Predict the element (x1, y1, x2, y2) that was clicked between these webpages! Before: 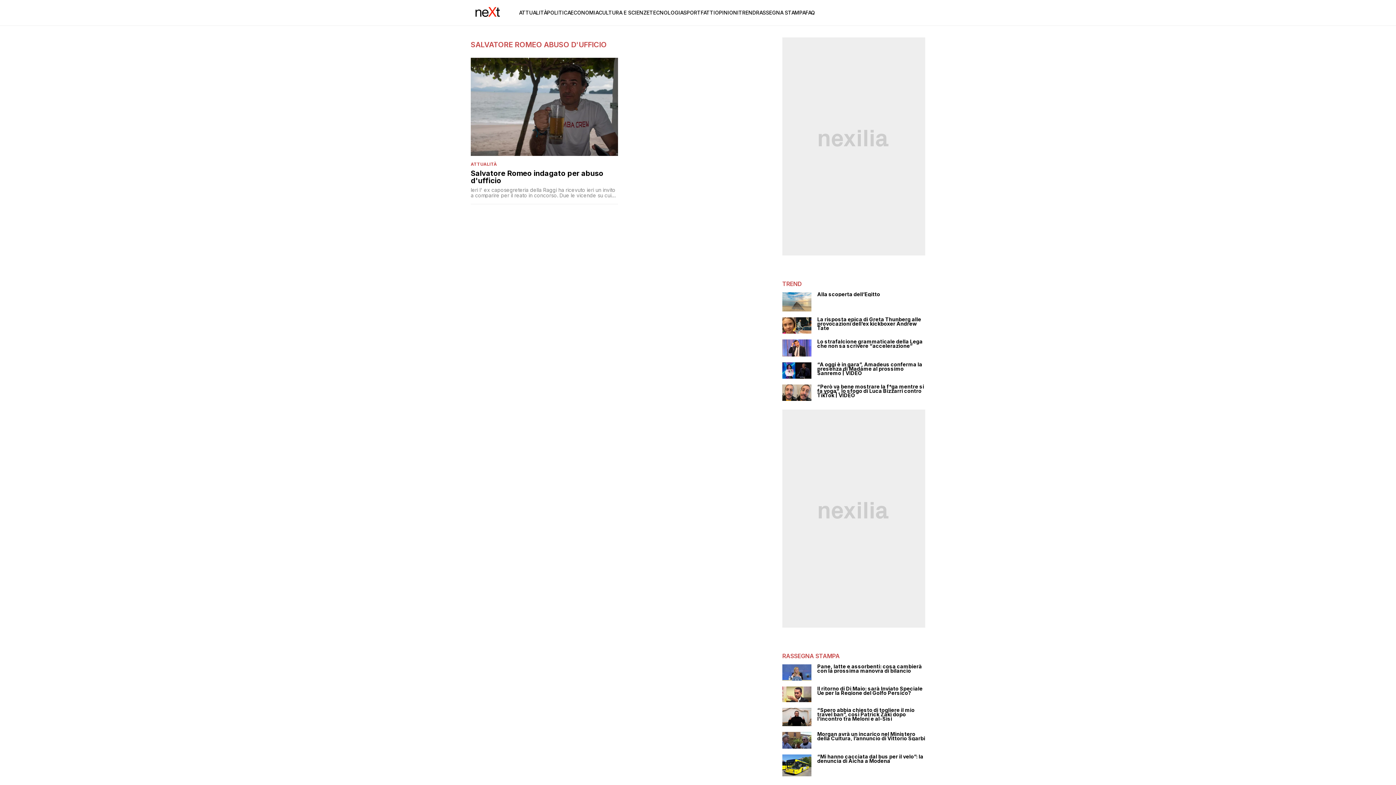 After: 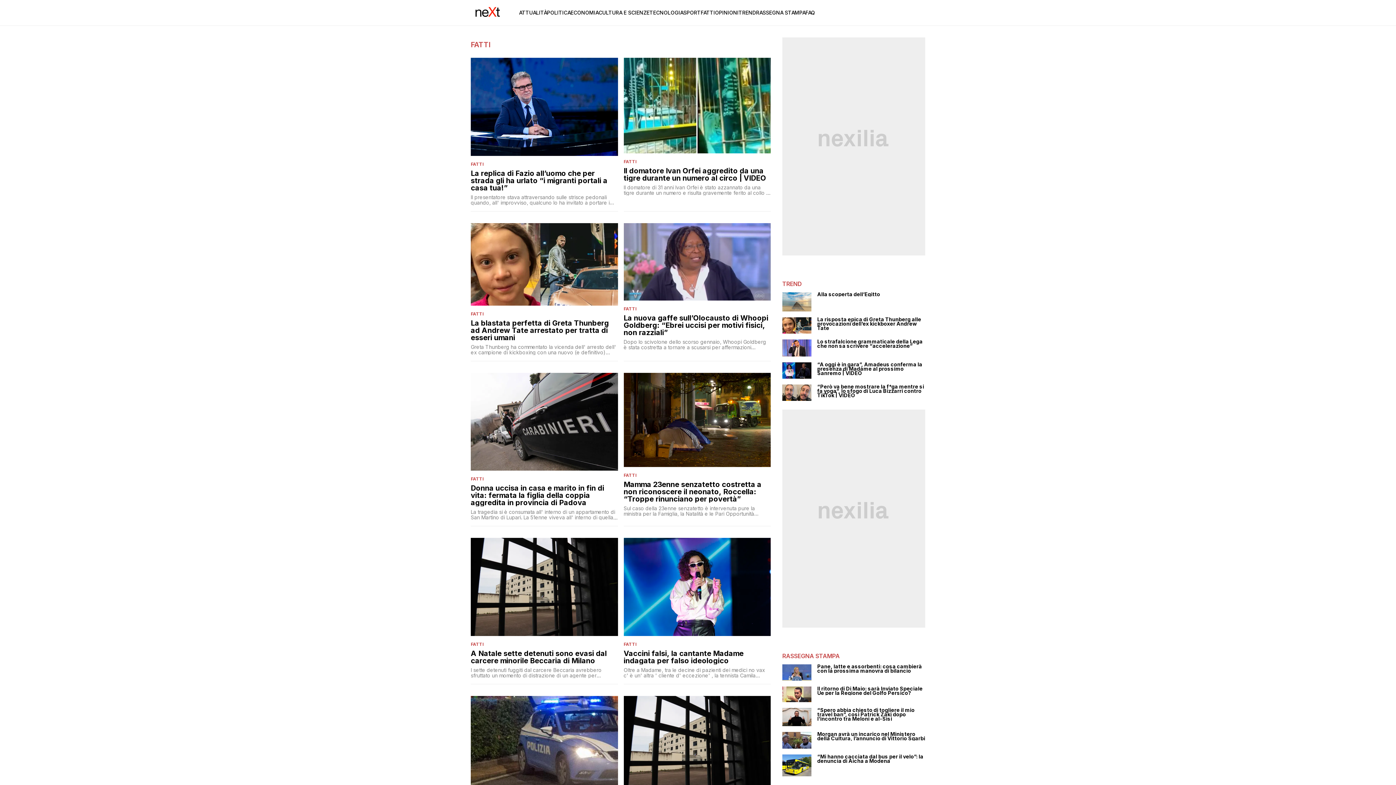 Action: label: FATTI bbox: (700, 9, 715, 15)